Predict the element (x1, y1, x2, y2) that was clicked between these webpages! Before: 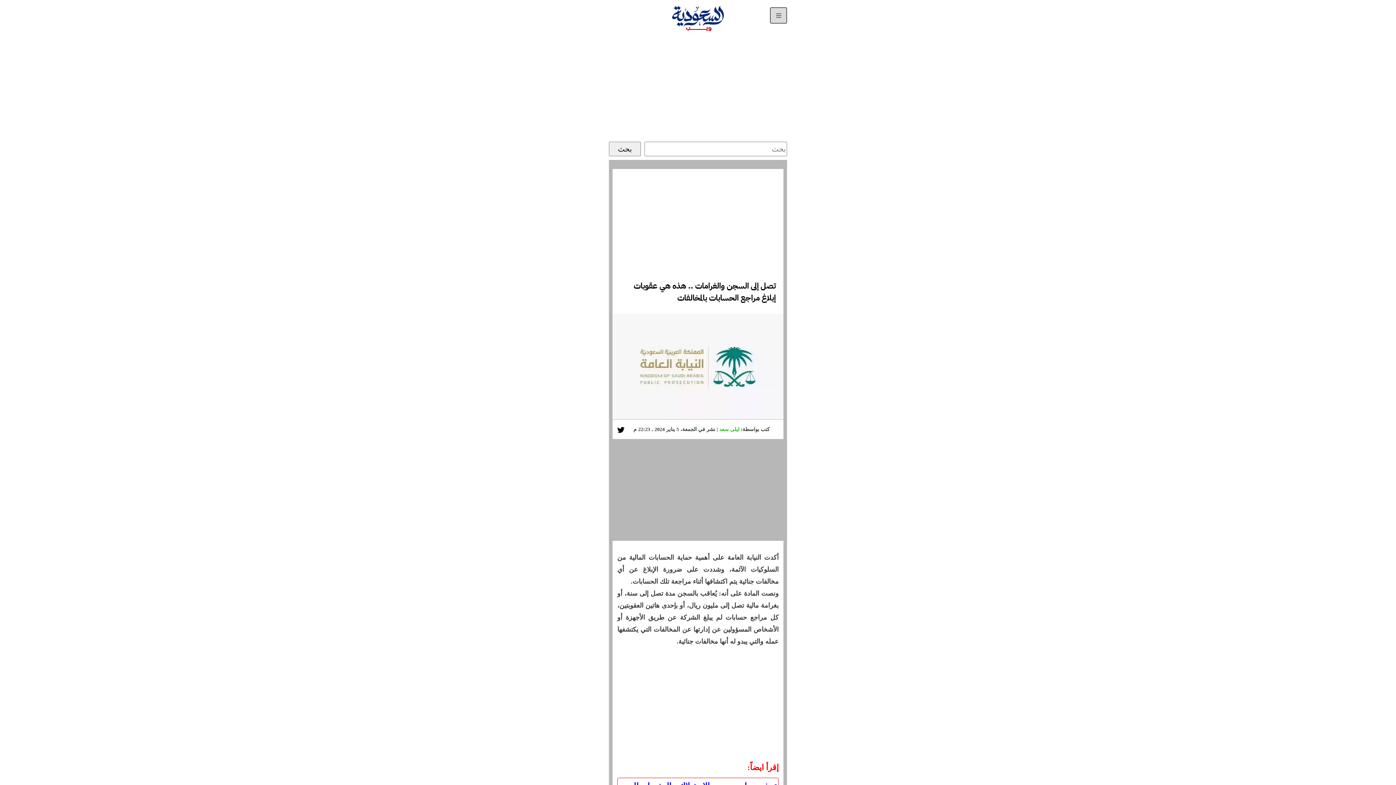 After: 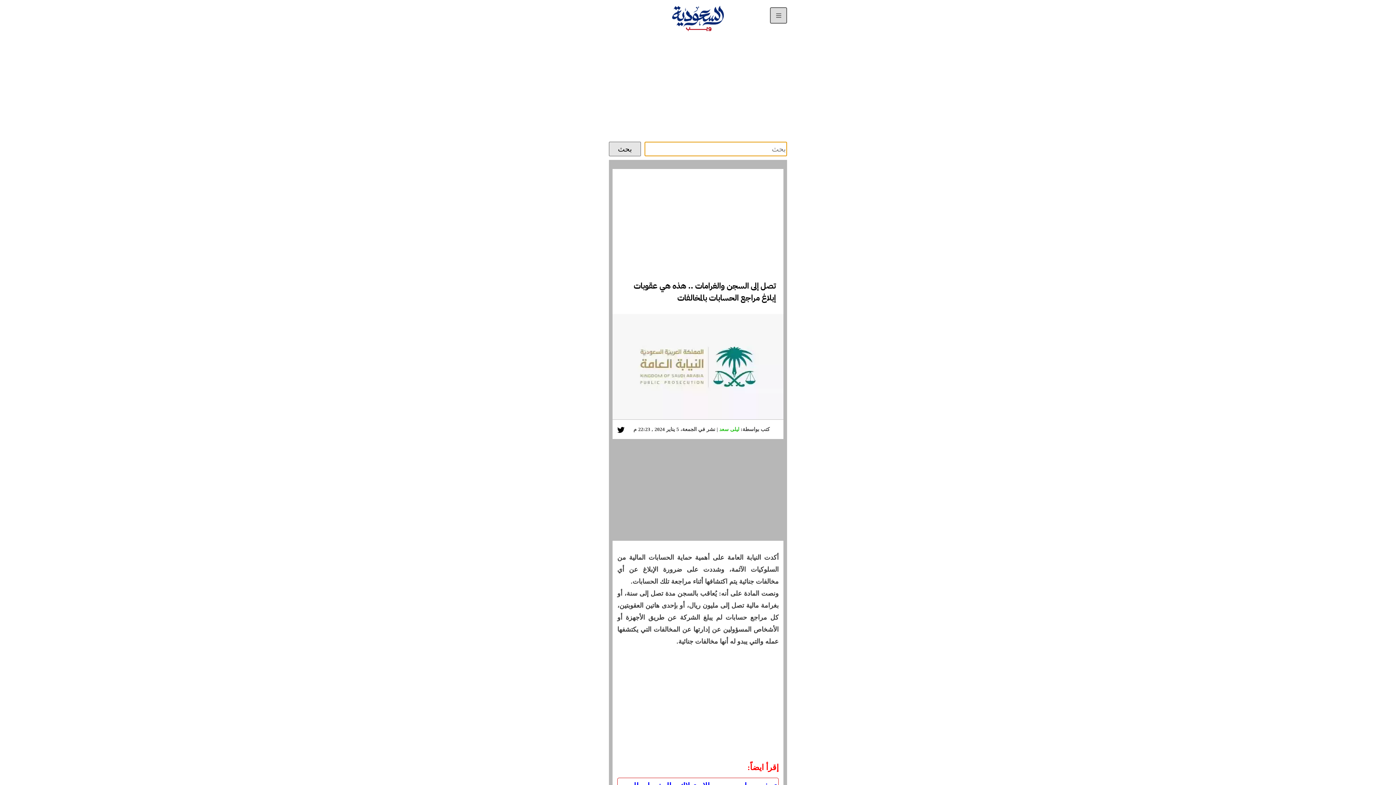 Action: bbox: (609, 141, 641, 156) label: بحث